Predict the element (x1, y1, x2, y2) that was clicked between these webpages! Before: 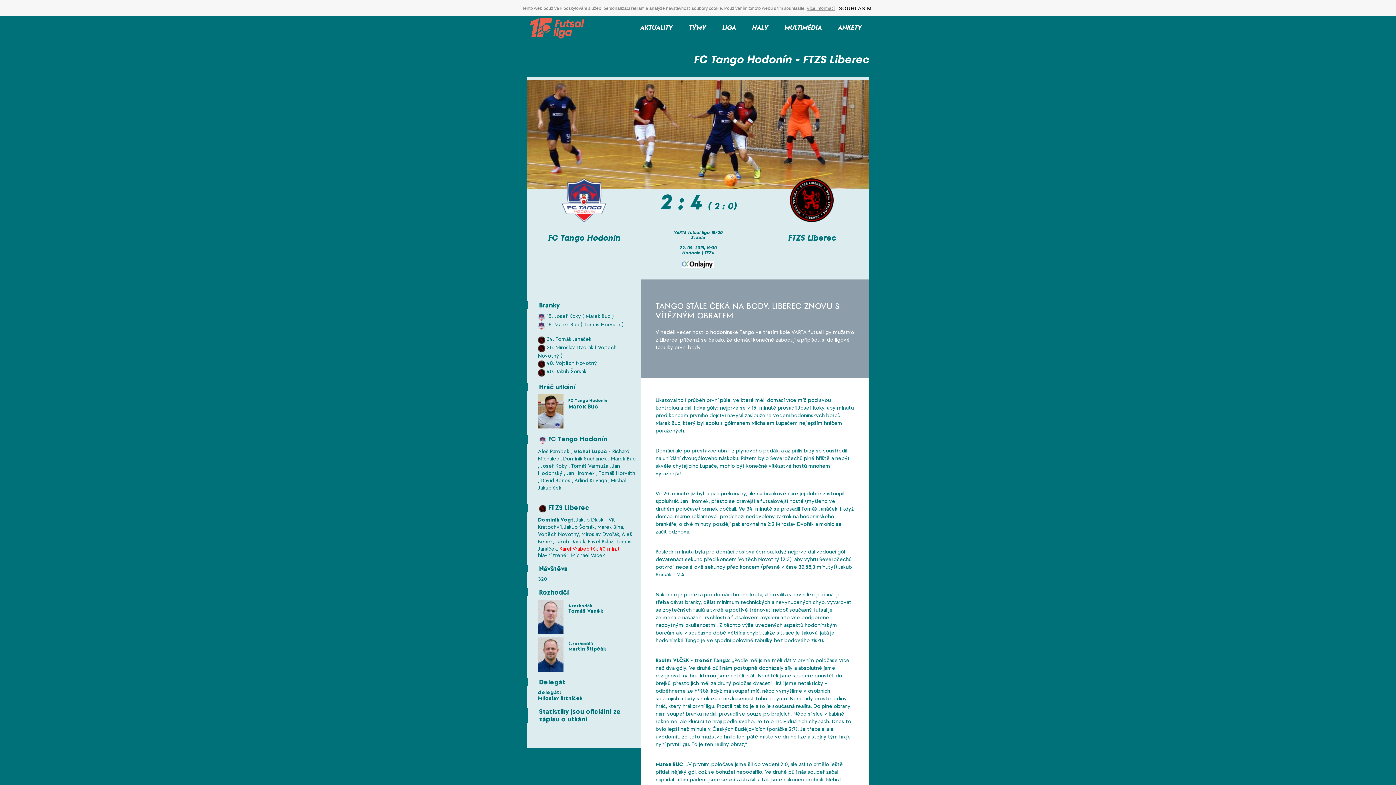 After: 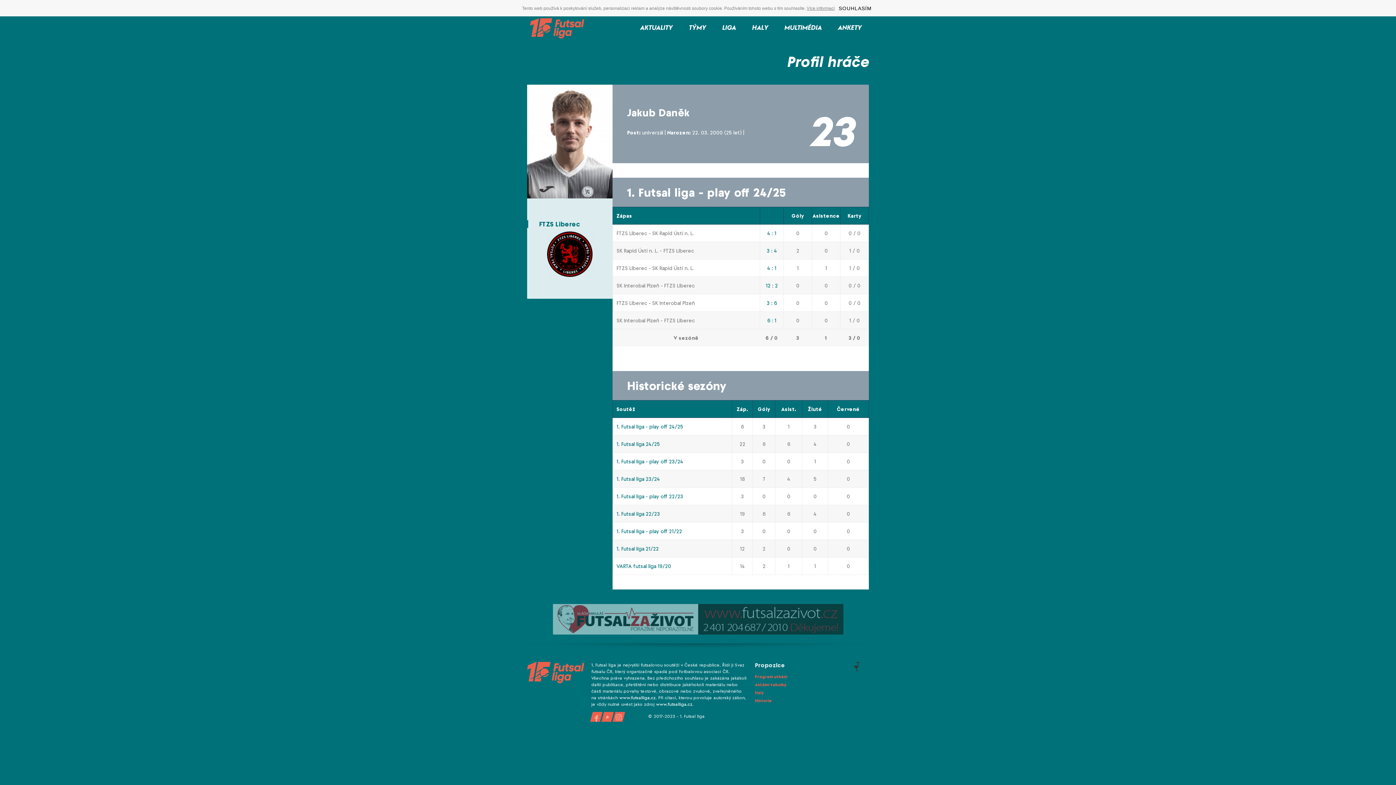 Action: bbox: (555, 538, 585, 544) label: Jakub Daněk